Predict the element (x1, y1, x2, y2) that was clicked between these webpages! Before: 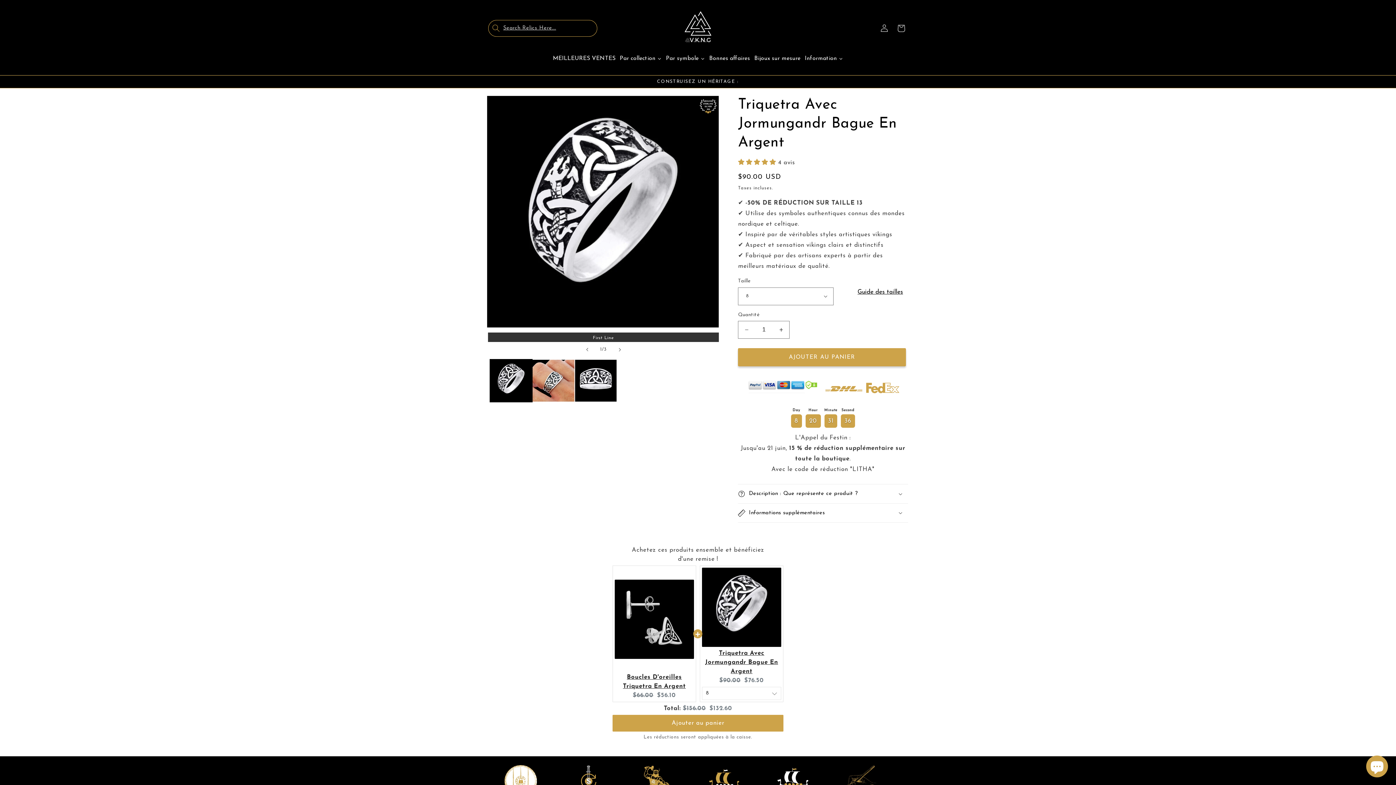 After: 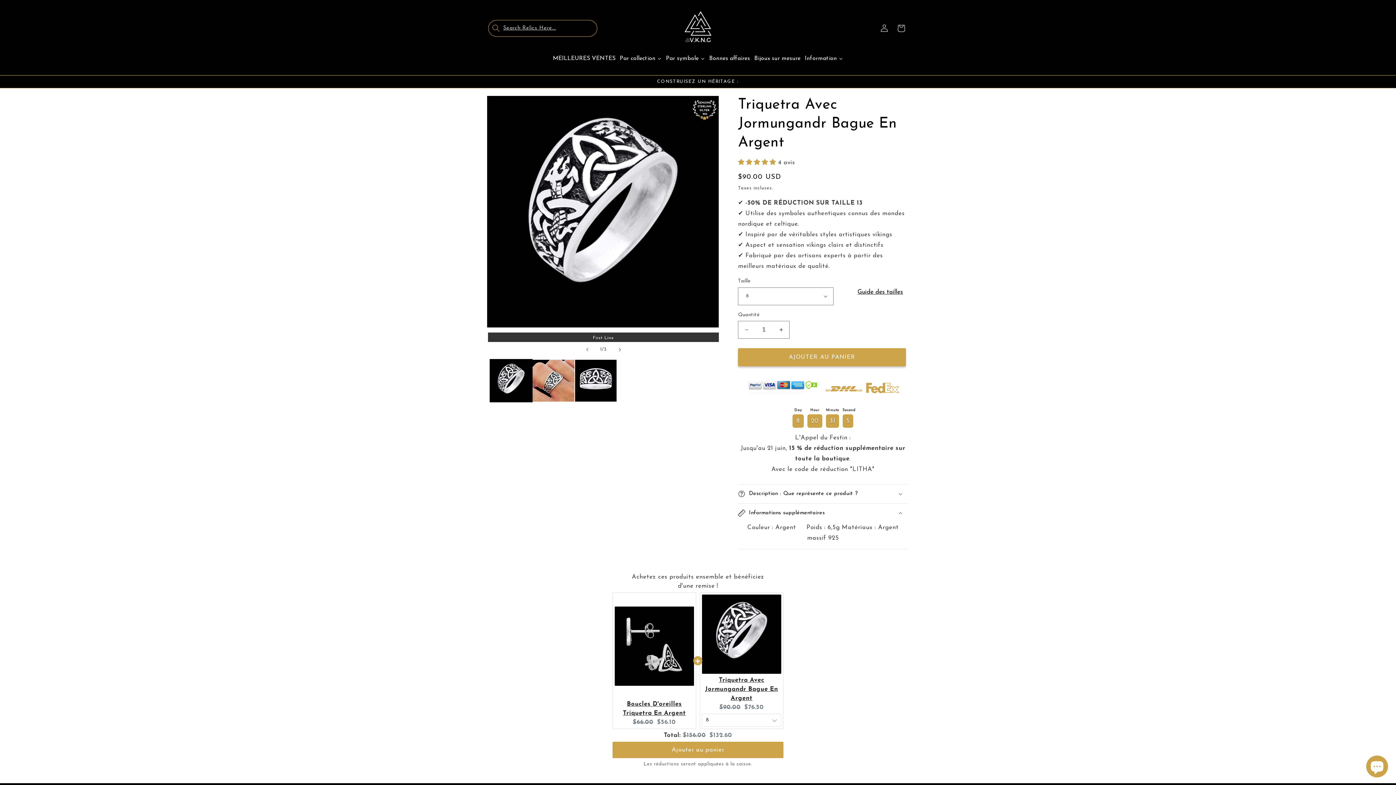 Action: bbox: (738, 503, 908, 522) label: Informations supplémentaires